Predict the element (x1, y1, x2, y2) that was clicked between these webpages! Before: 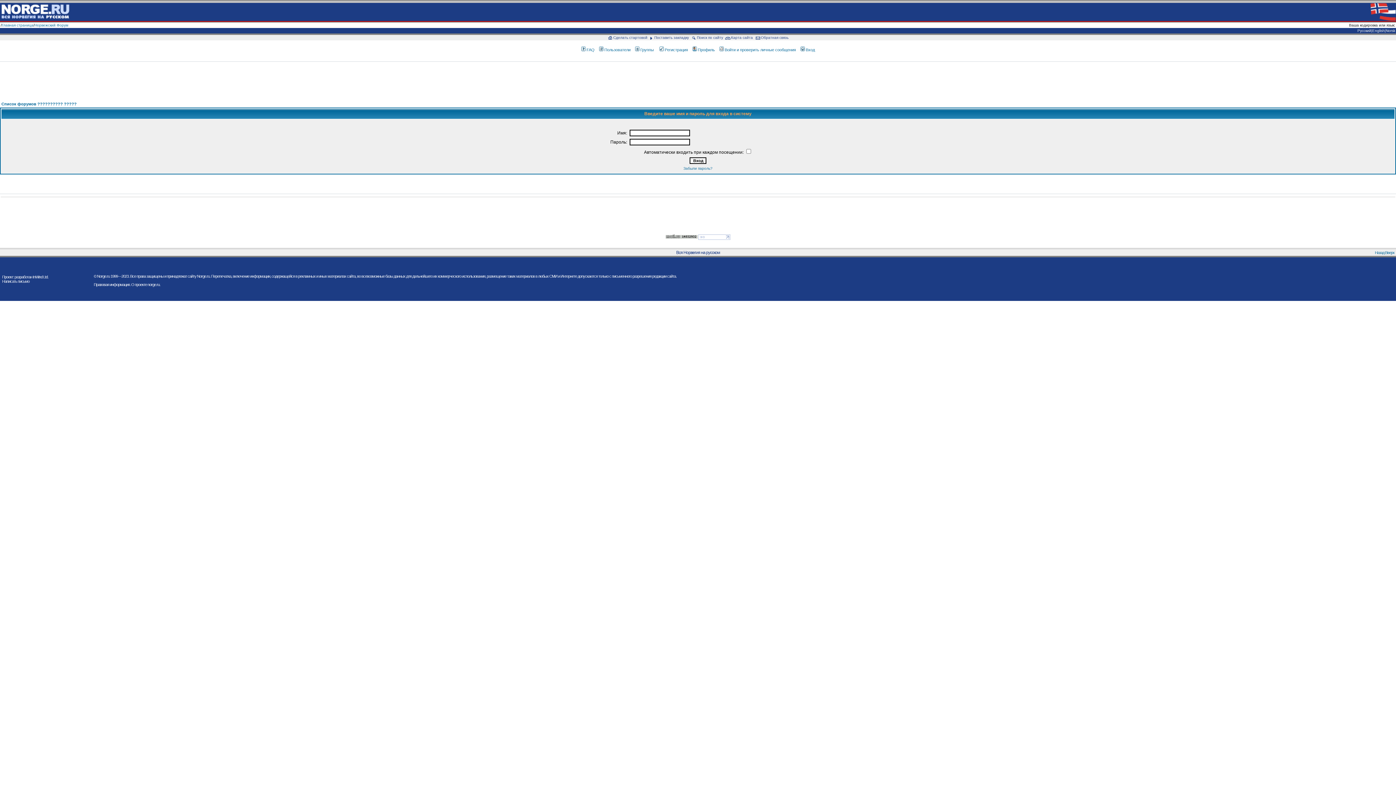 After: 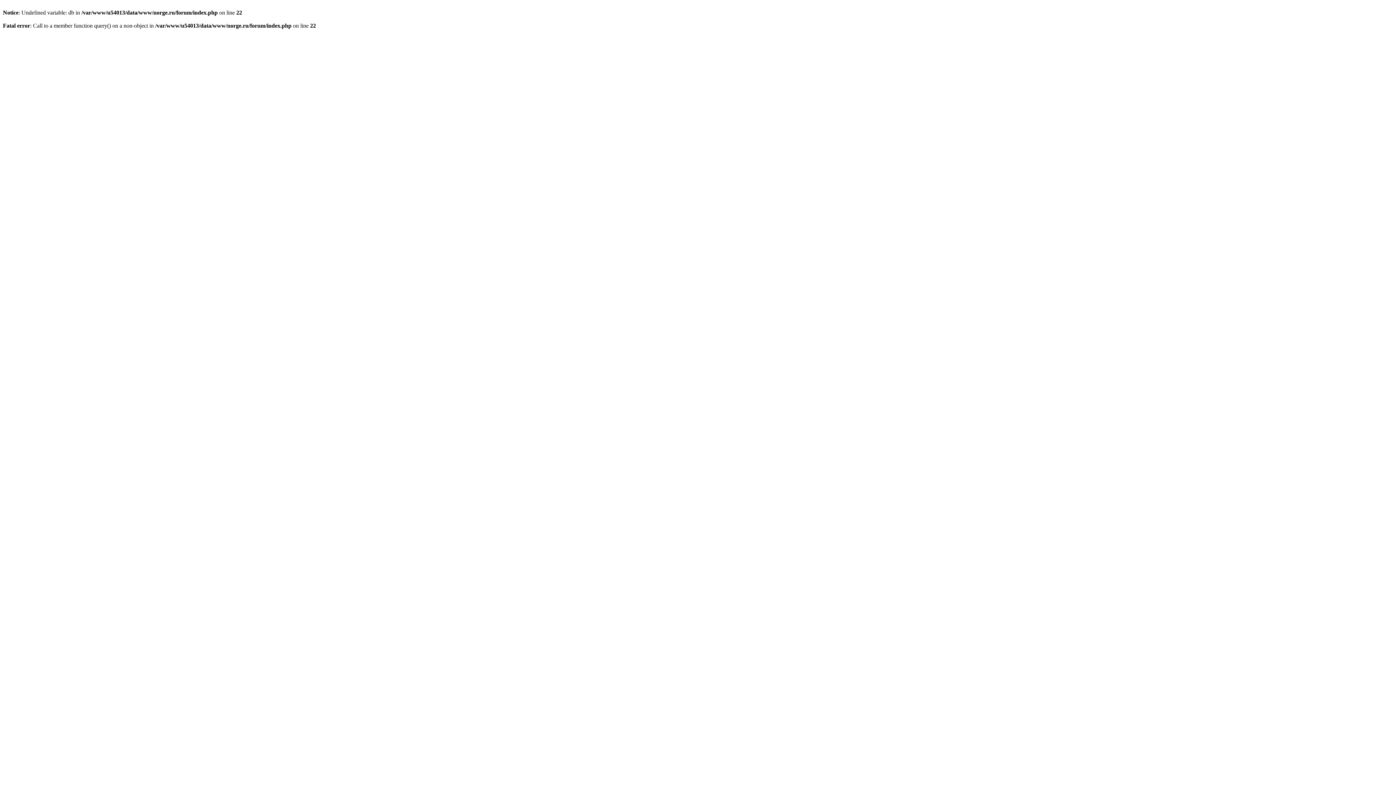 Action: label: Норвежский Форум bbox: (34, 23, 68, 27)